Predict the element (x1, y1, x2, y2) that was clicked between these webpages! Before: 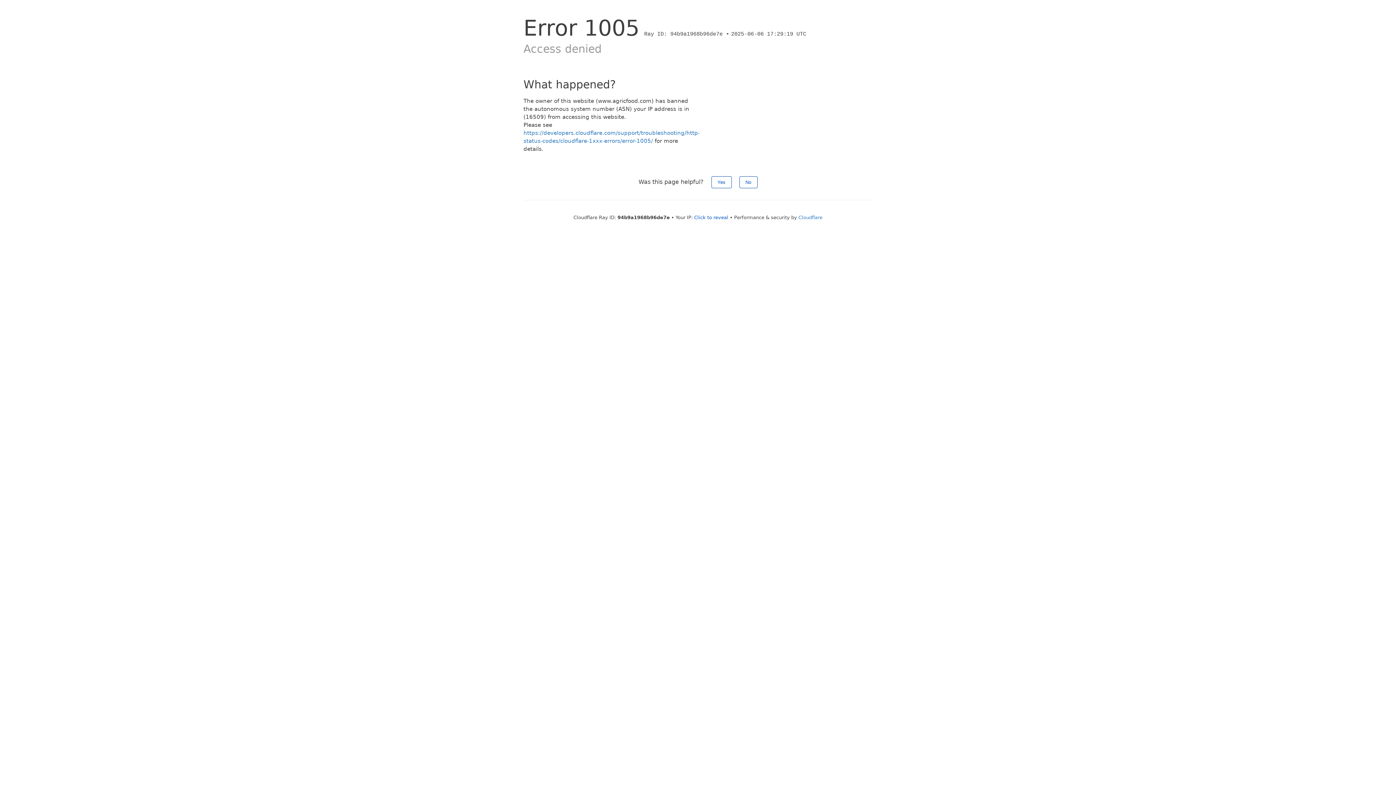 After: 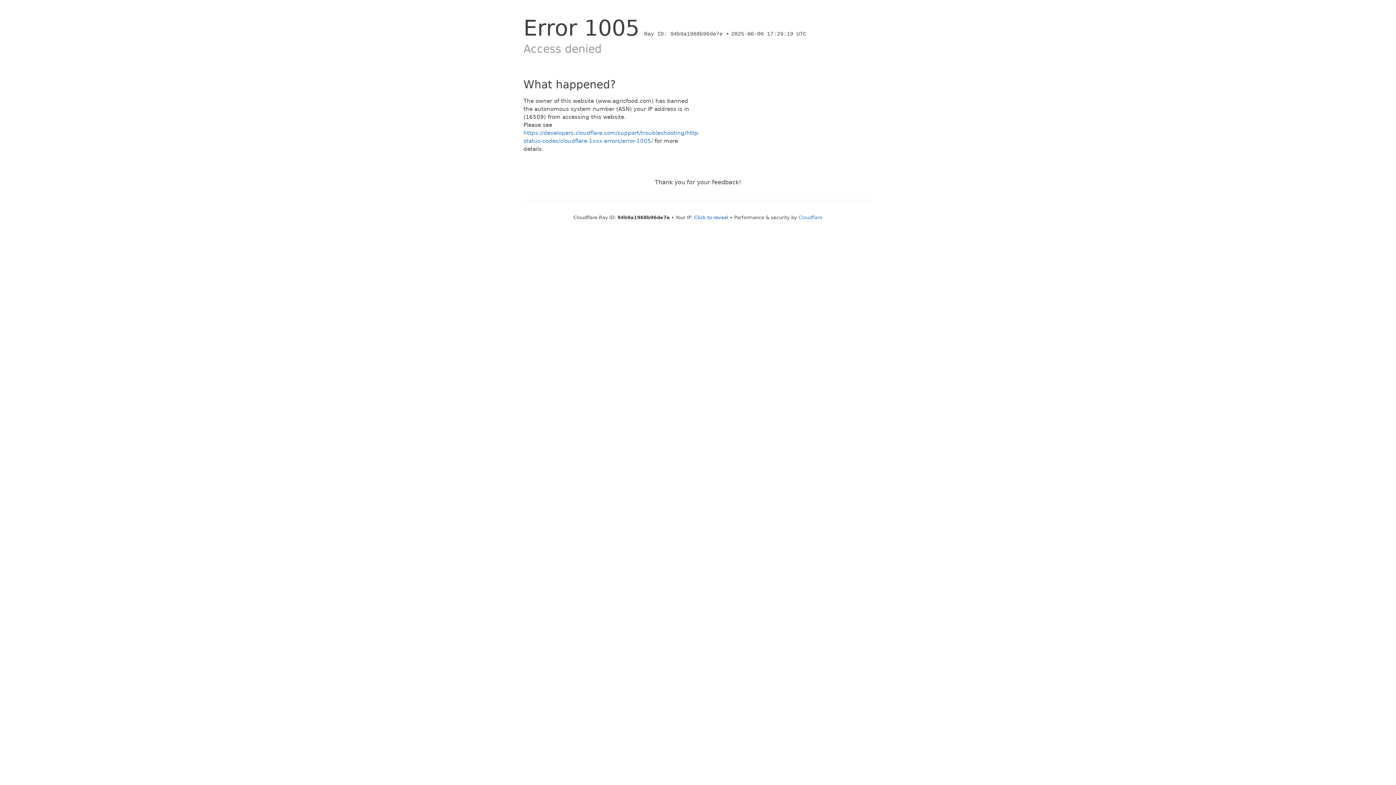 Action: label: No bbox: (739, 176, 757, 188)